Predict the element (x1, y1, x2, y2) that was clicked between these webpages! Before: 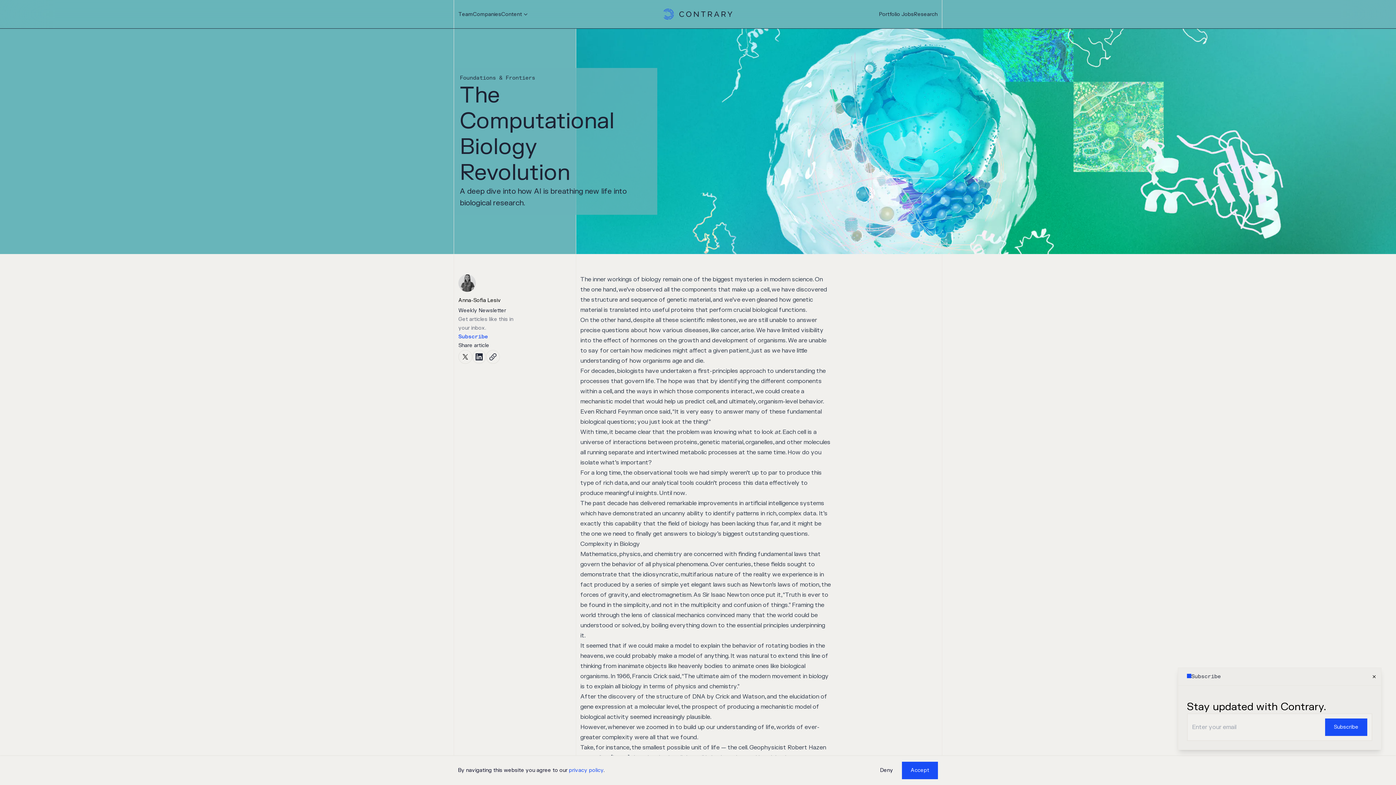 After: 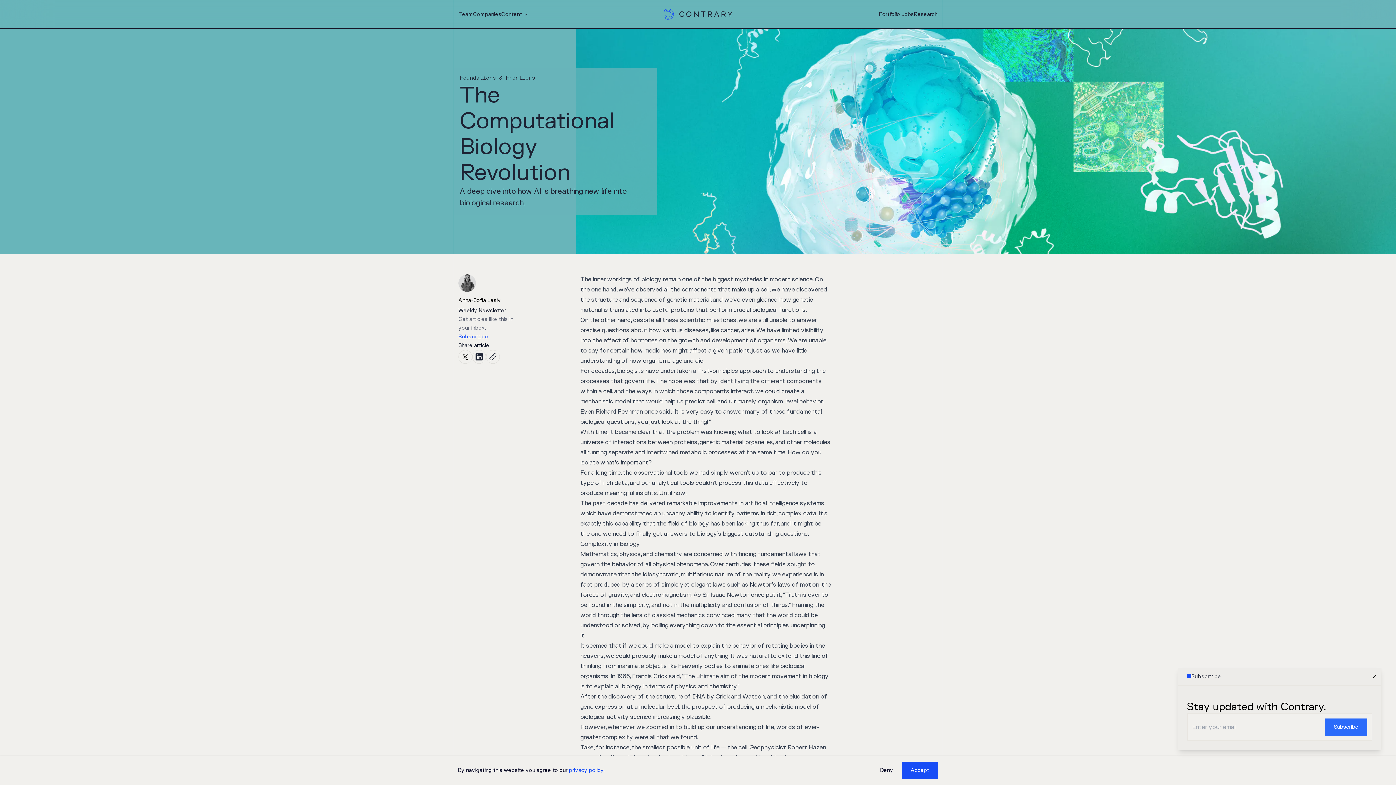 Action: bbox: (1325, 736, 1367, 754) label: Subscribe